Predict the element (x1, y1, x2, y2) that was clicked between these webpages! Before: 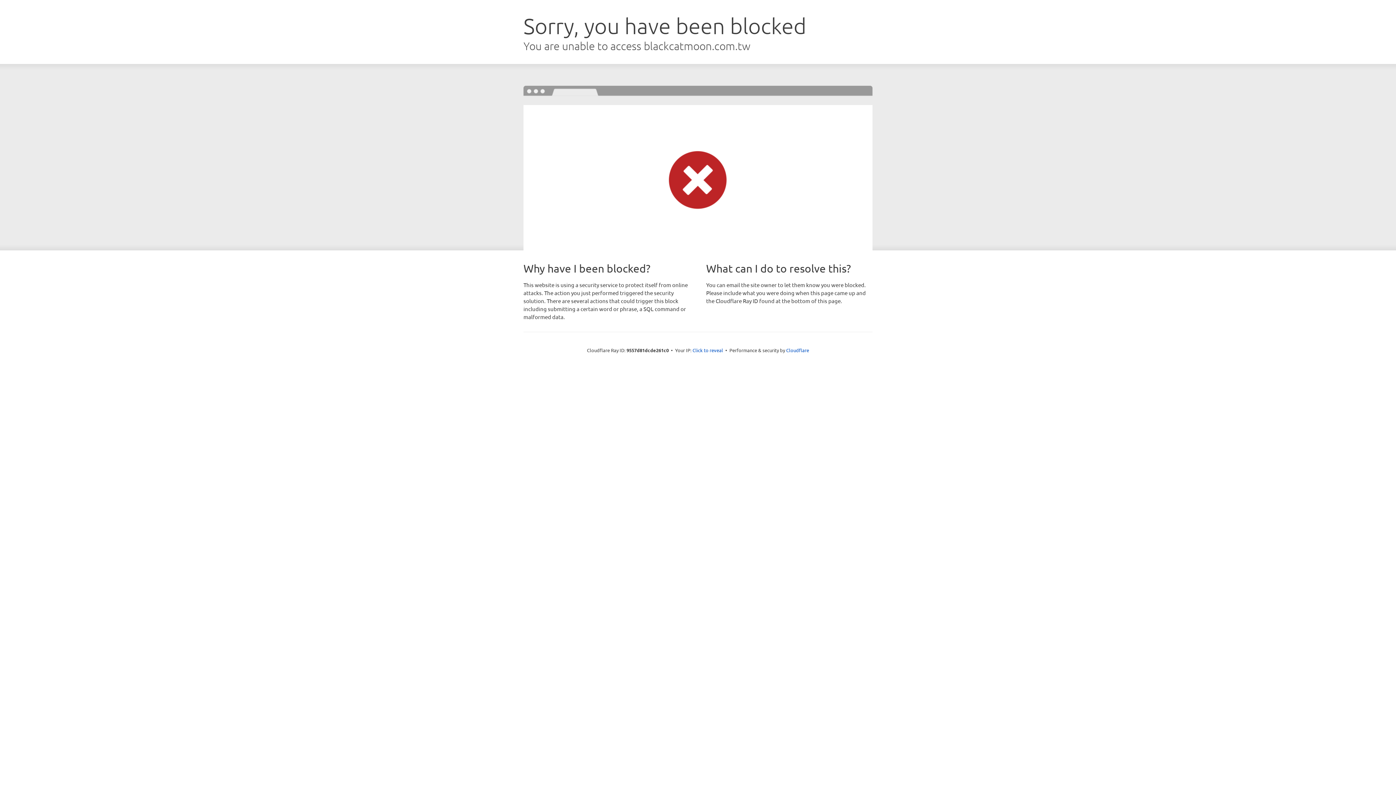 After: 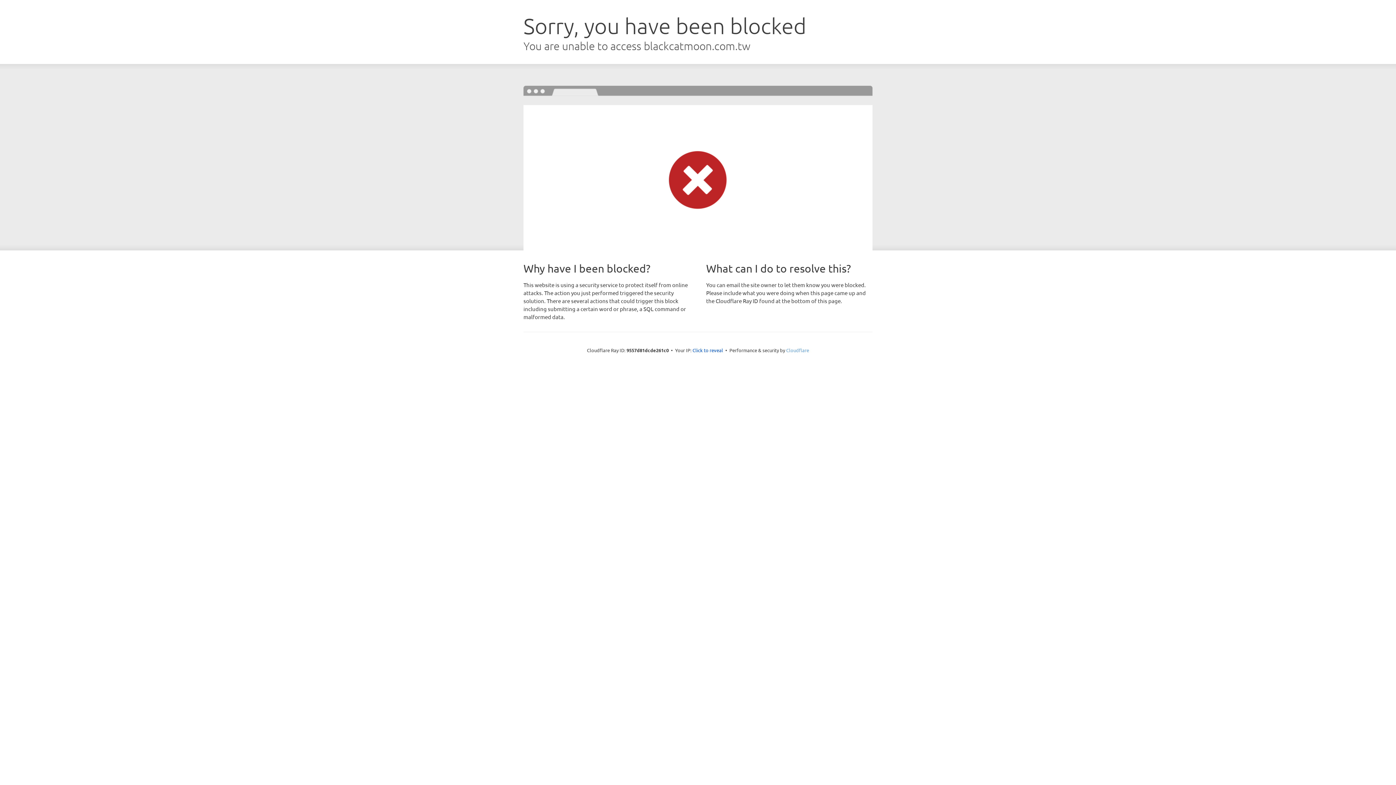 Action: label: Cloudflare bbox: (786, 347, 809, 353)